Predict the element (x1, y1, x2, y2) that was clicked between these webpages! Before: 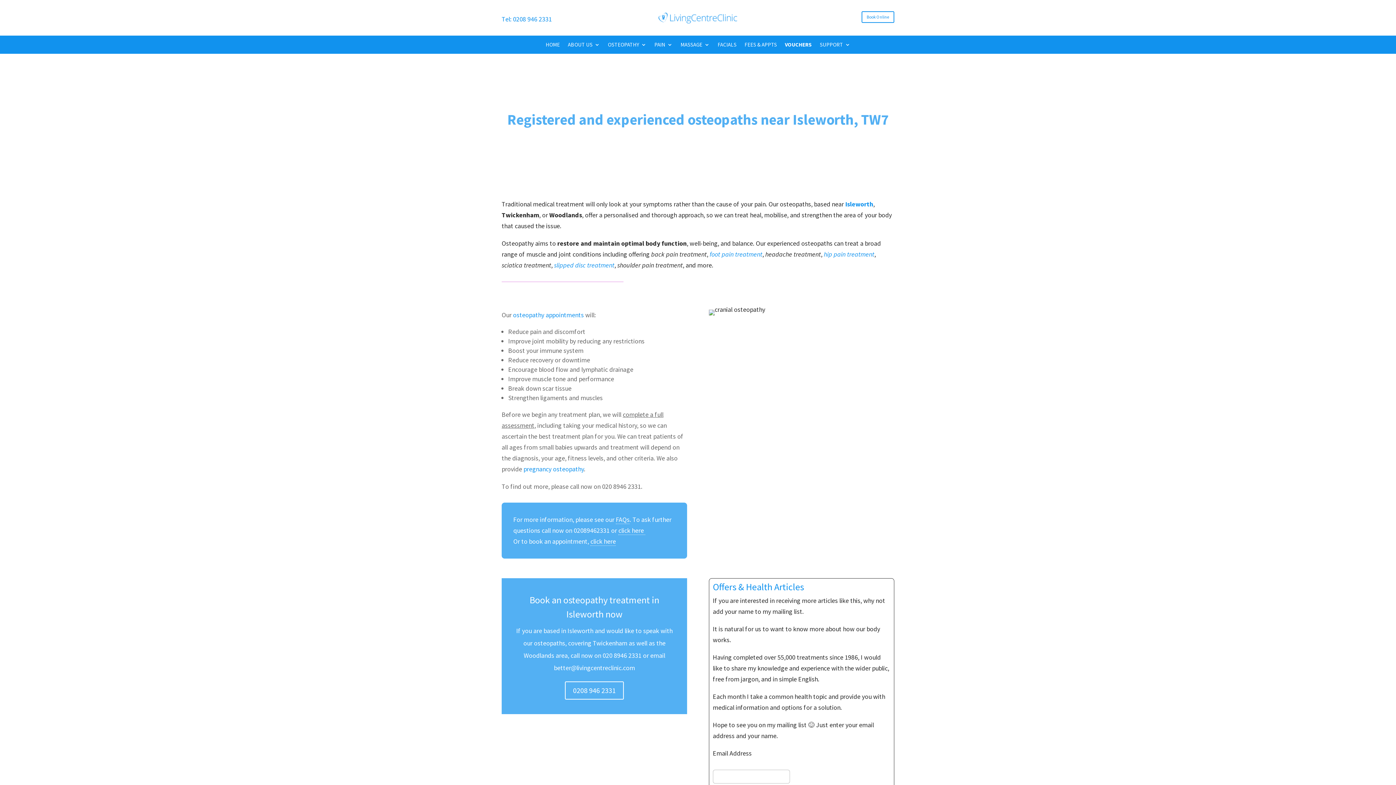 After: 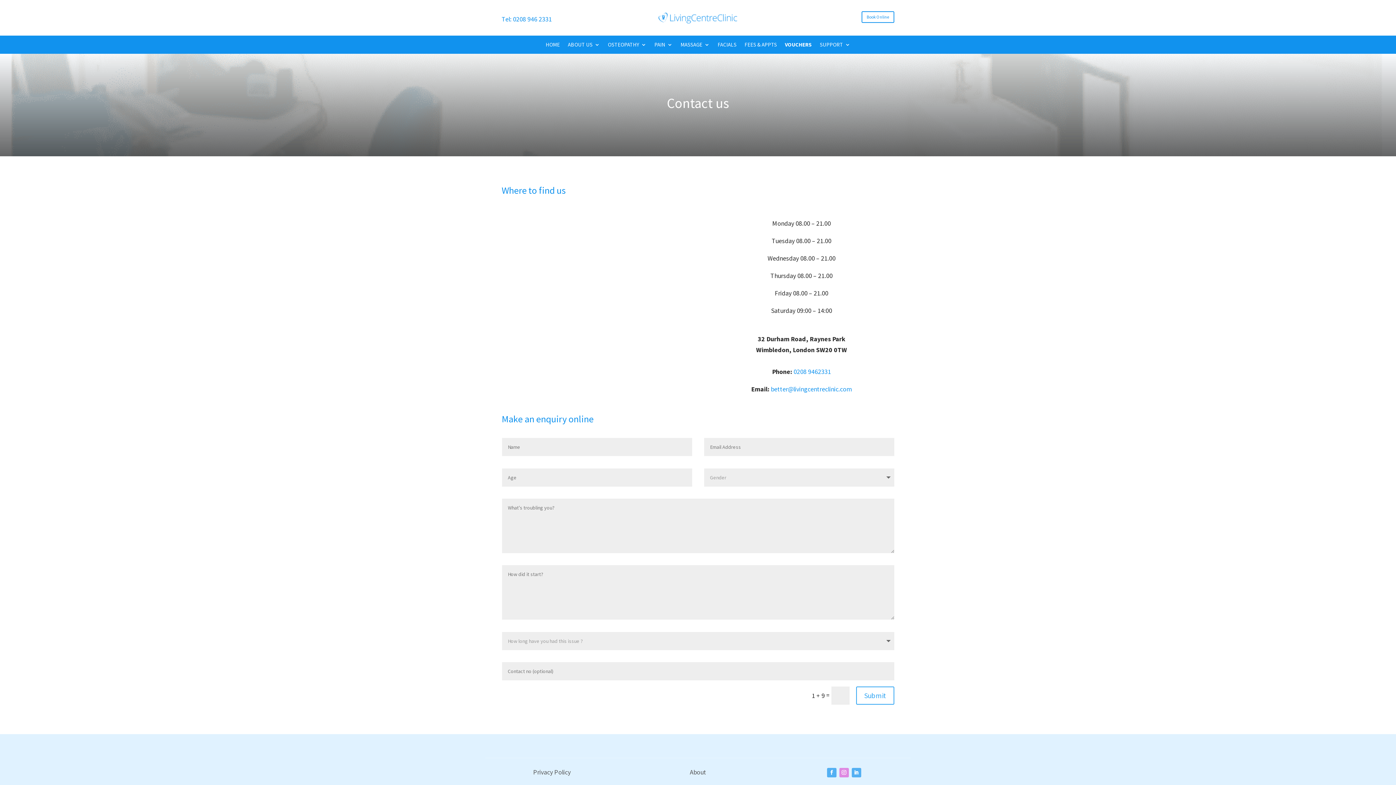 Action: bbox: (565, 681, 624, 700) label: 0208 946 2331